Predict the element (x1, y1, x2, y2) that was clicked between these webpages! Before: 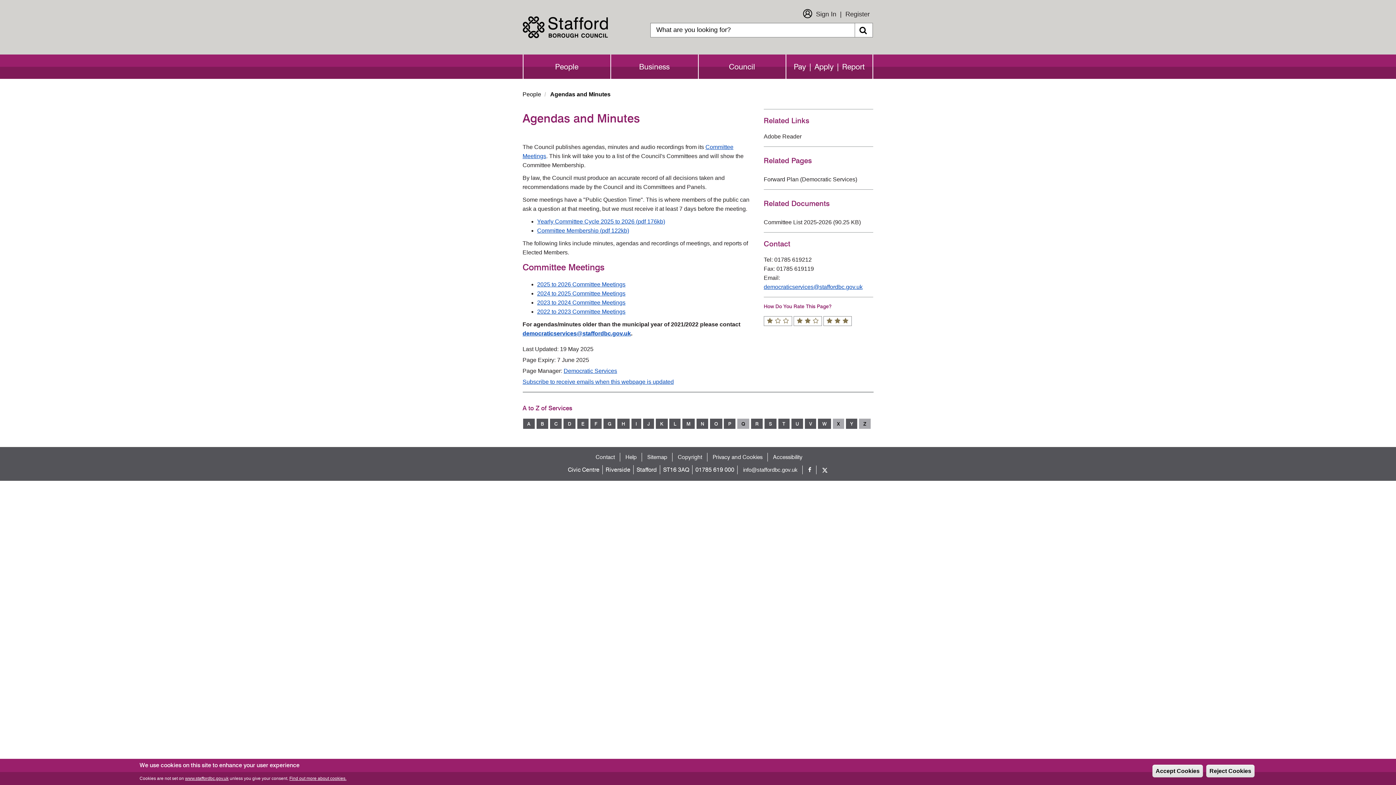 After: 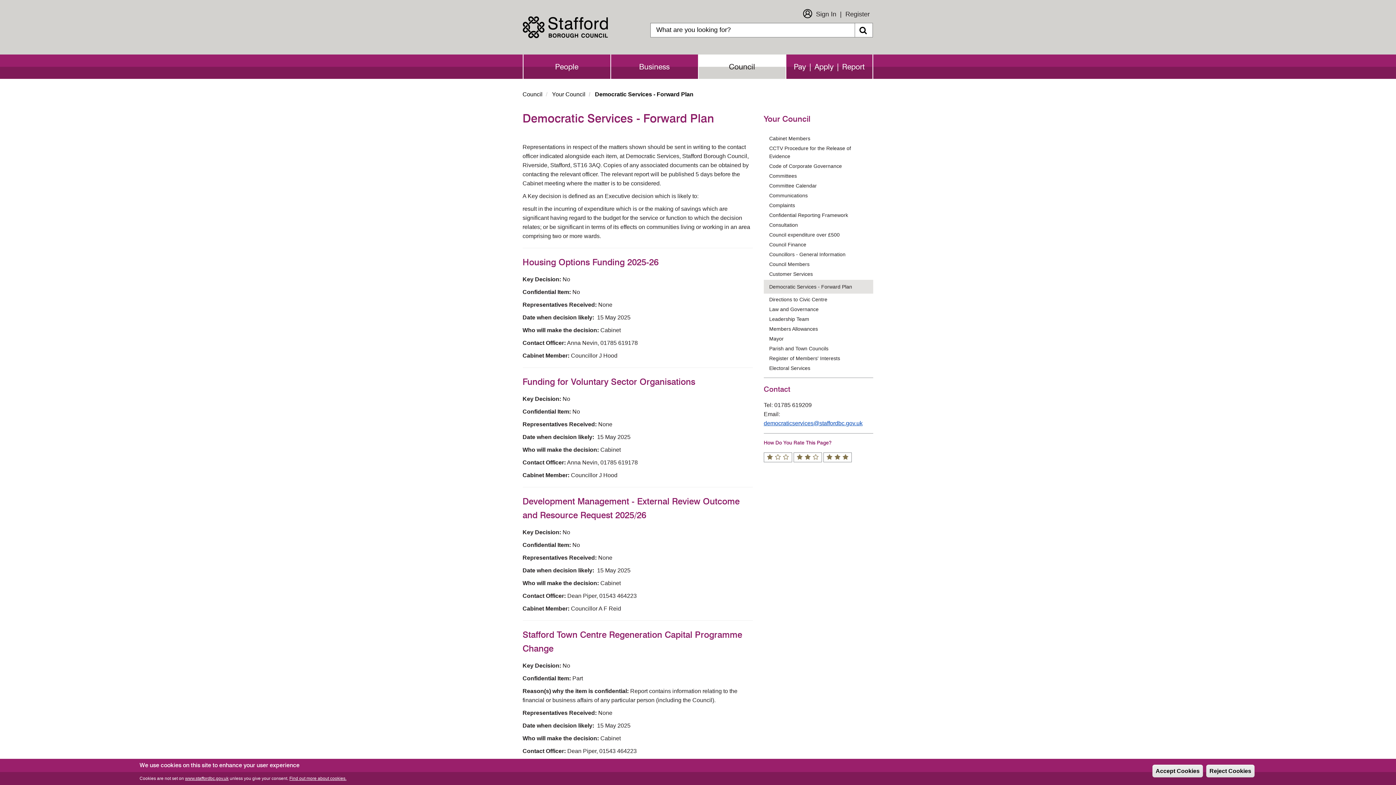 Action: label: Forward Plan (Democratic Services) bbox: (763, 176, 857, 182)